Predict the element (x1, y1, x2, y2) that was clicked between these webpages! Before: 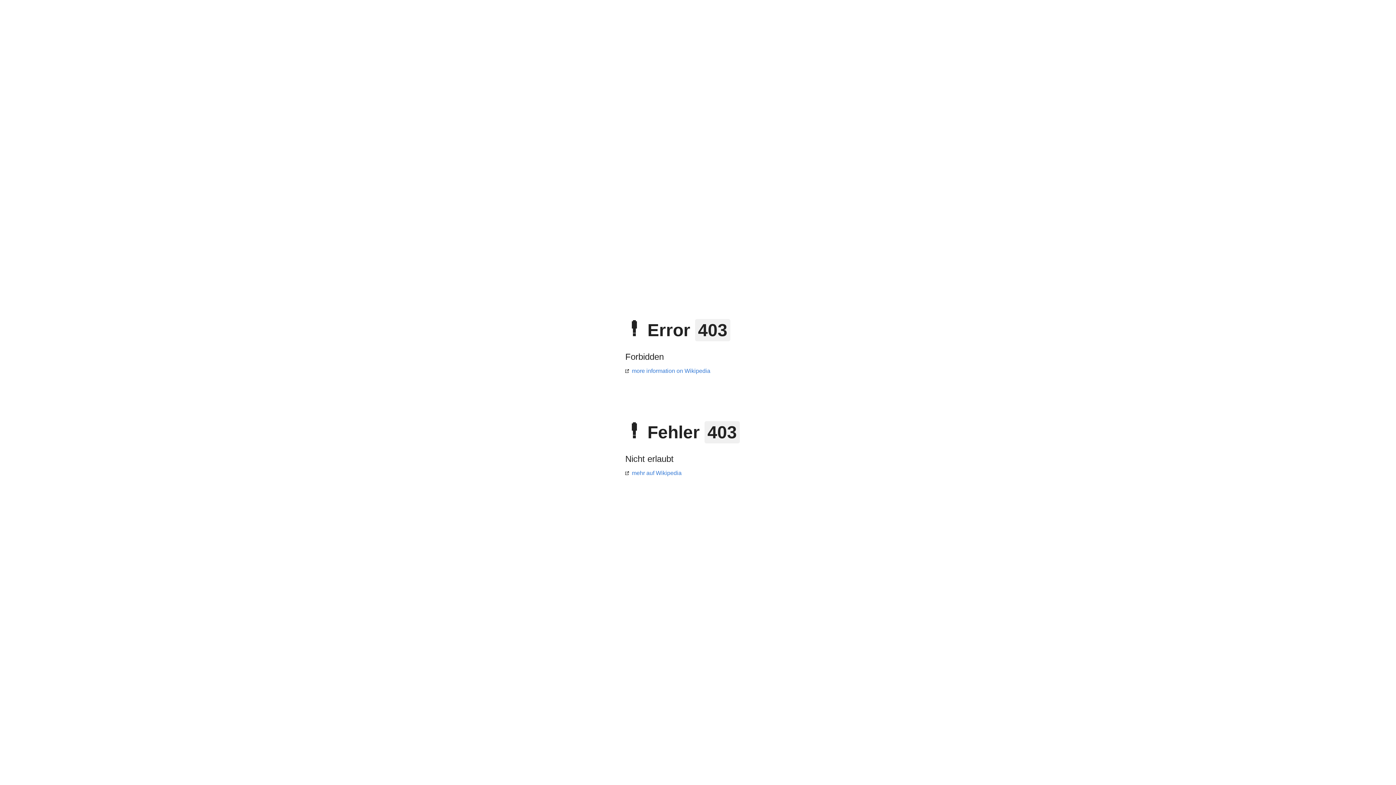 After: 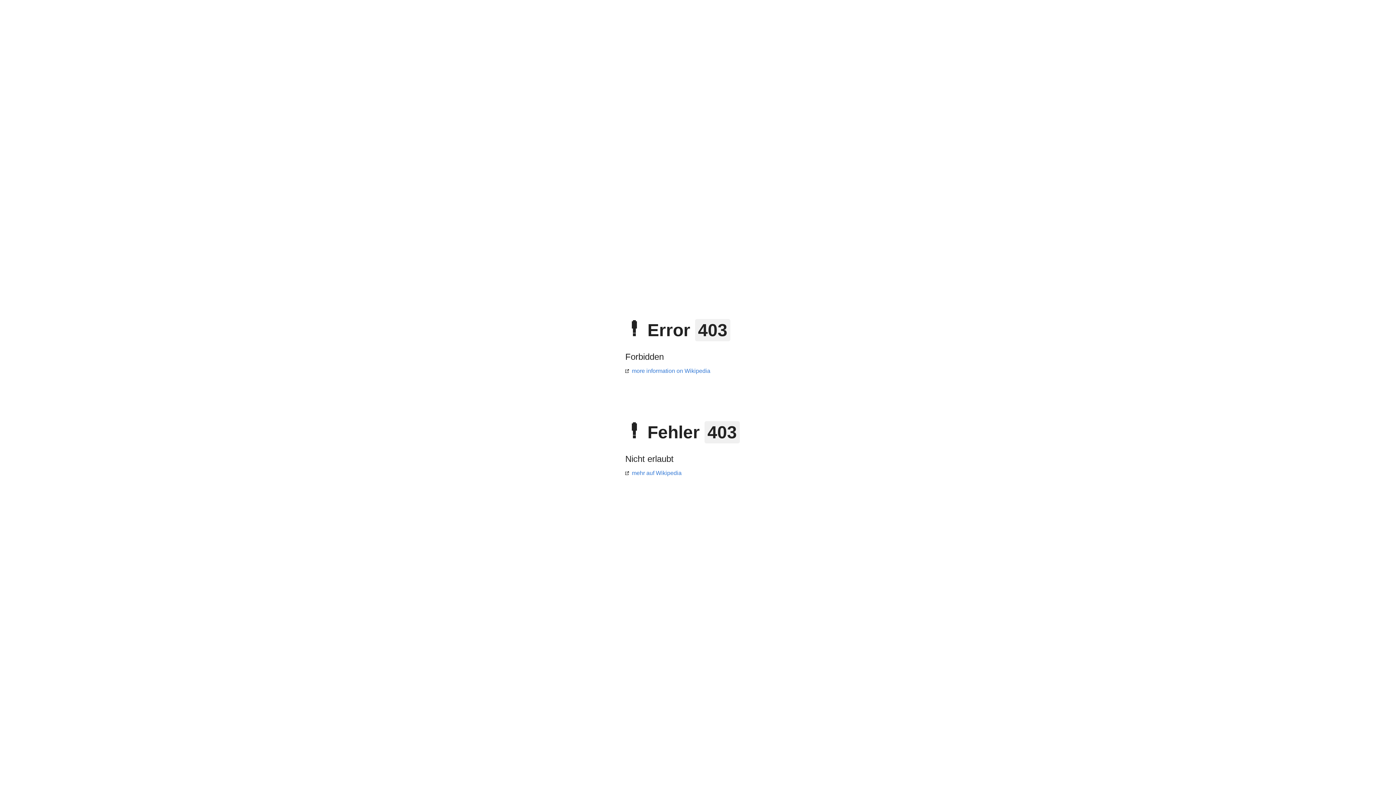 Action: label: more information on Wikipedia bbox: (625, 368, 710, 374)